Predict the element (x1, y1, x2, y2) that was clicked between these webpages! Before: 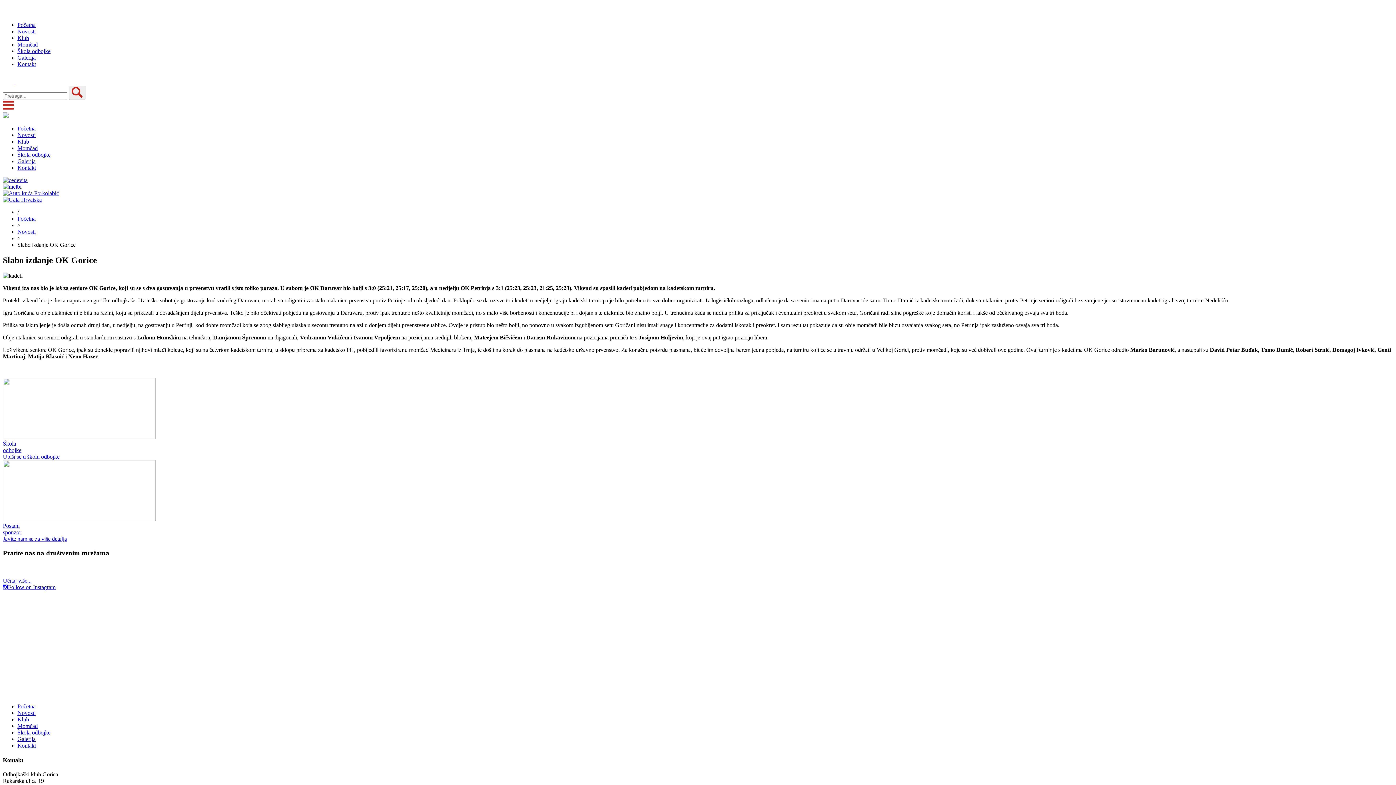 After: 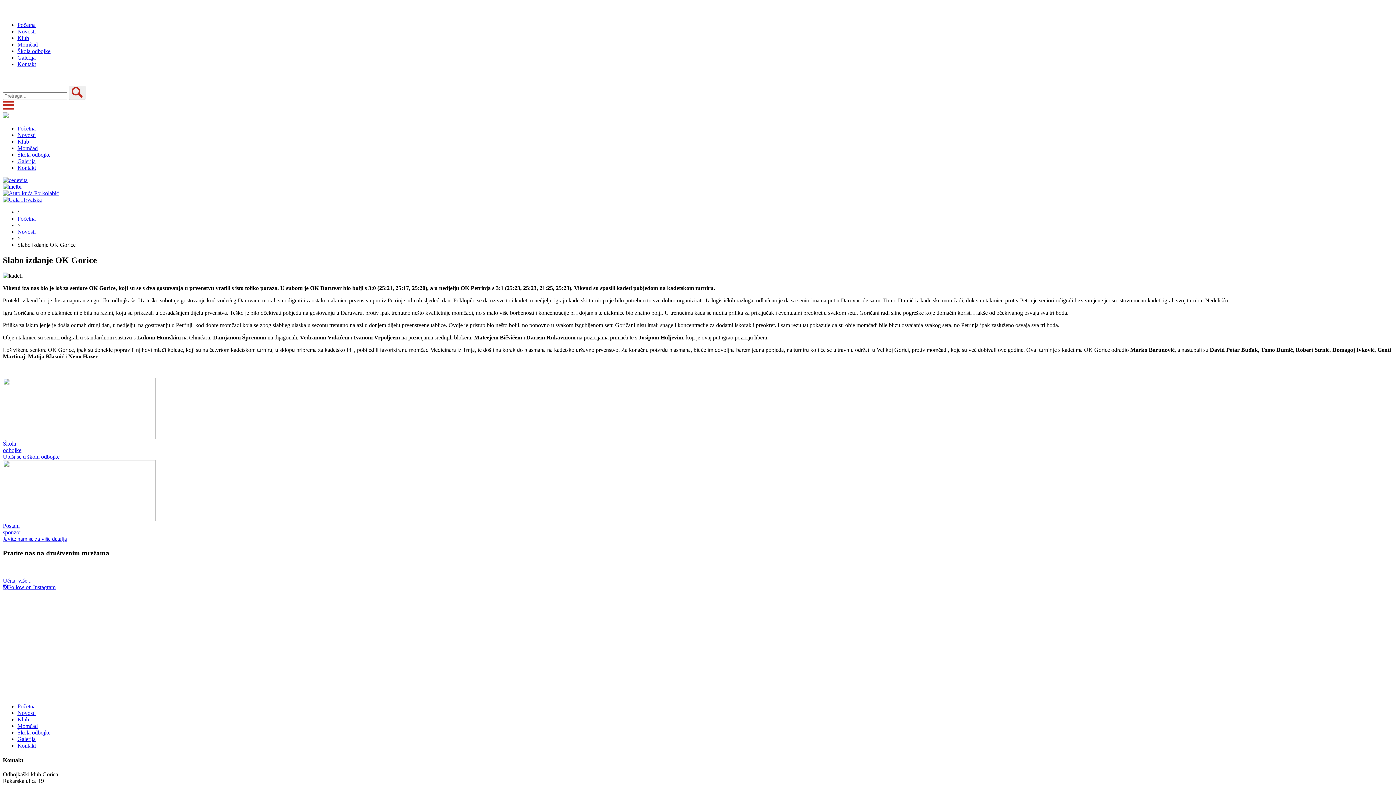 Action: bbox: (2, 177, 27, 183)